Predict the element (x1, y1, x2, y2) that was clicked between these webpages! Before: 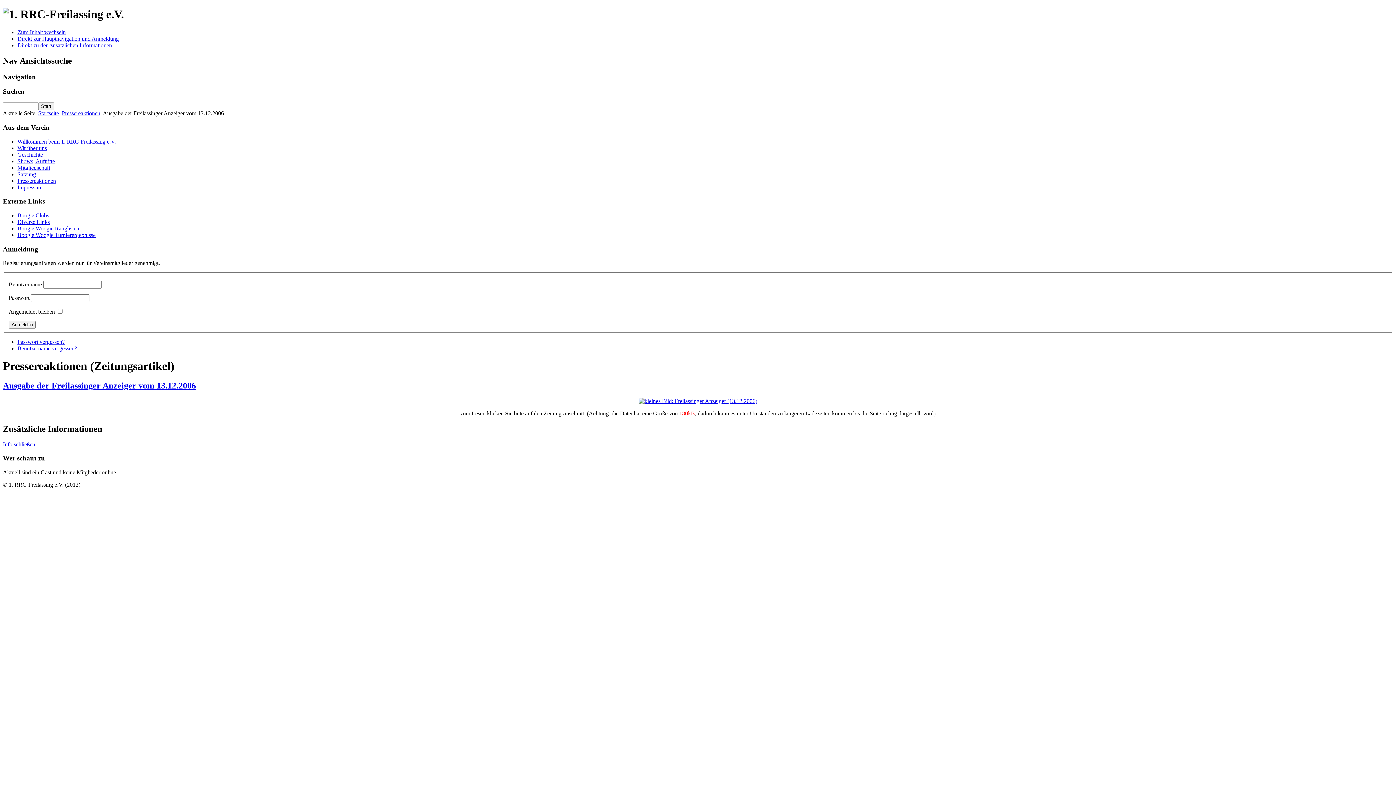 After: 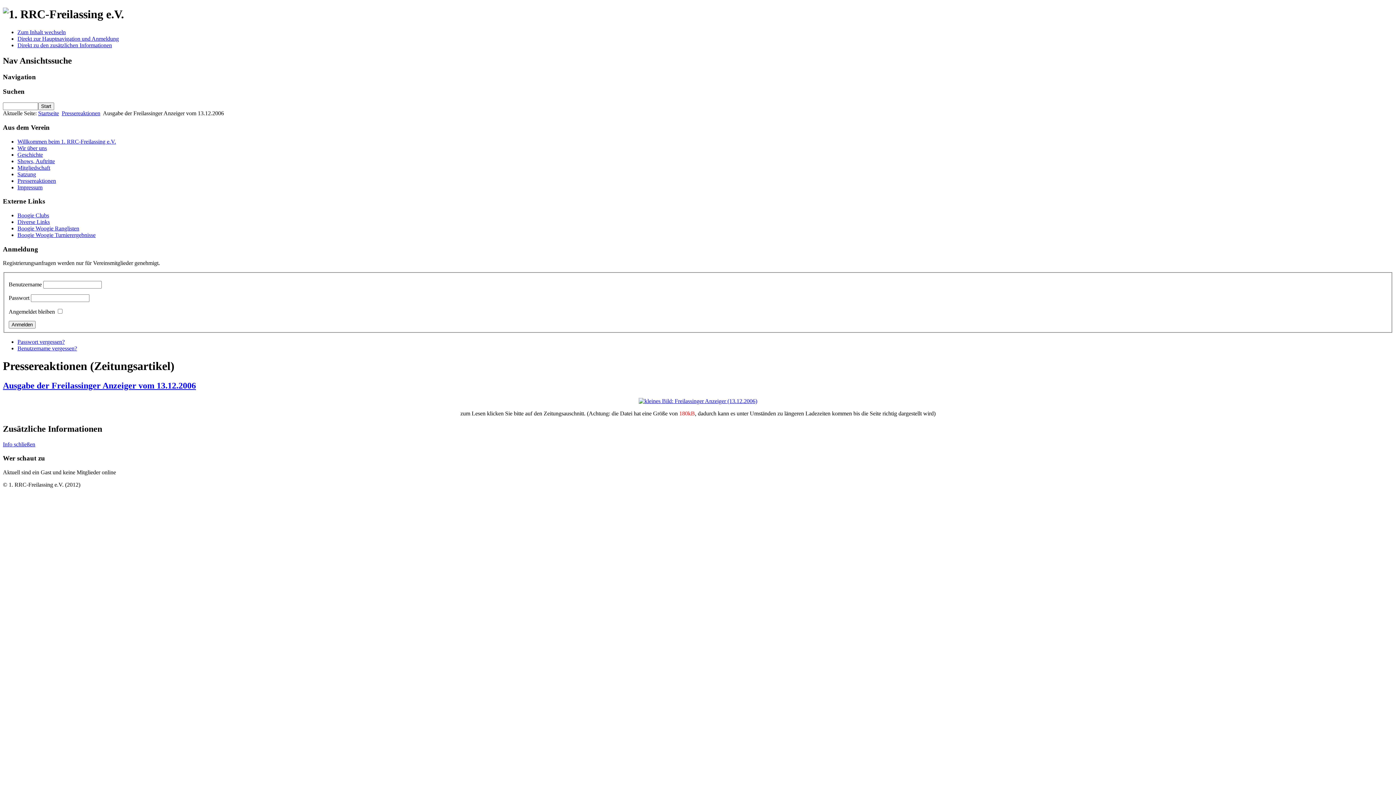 Action: bbox: (17, 29, 65, 35) label: Zum Inhalt wechseln